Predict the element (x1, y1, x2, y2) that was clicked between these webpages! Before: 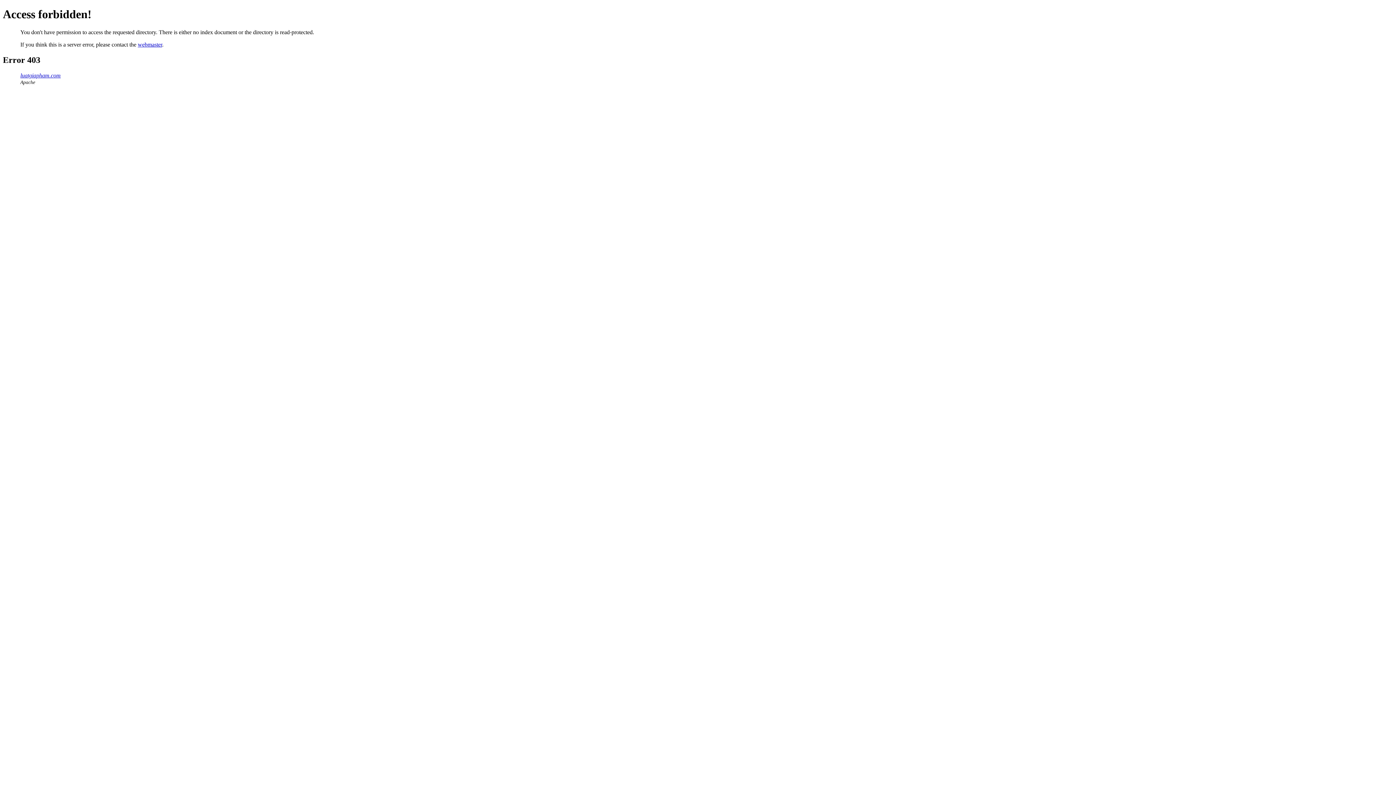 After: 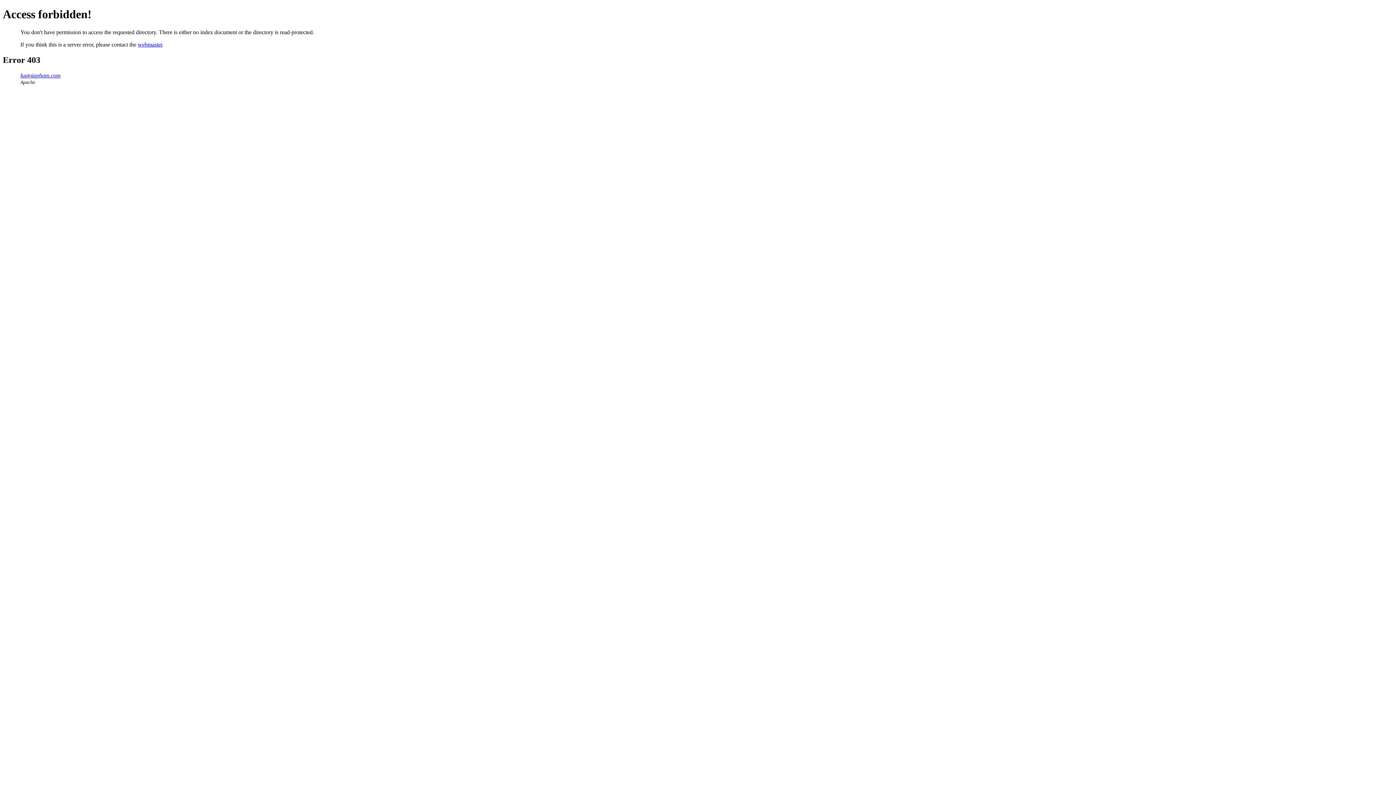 Action: label: webmaster bbox: (137, 41, 162, 47)